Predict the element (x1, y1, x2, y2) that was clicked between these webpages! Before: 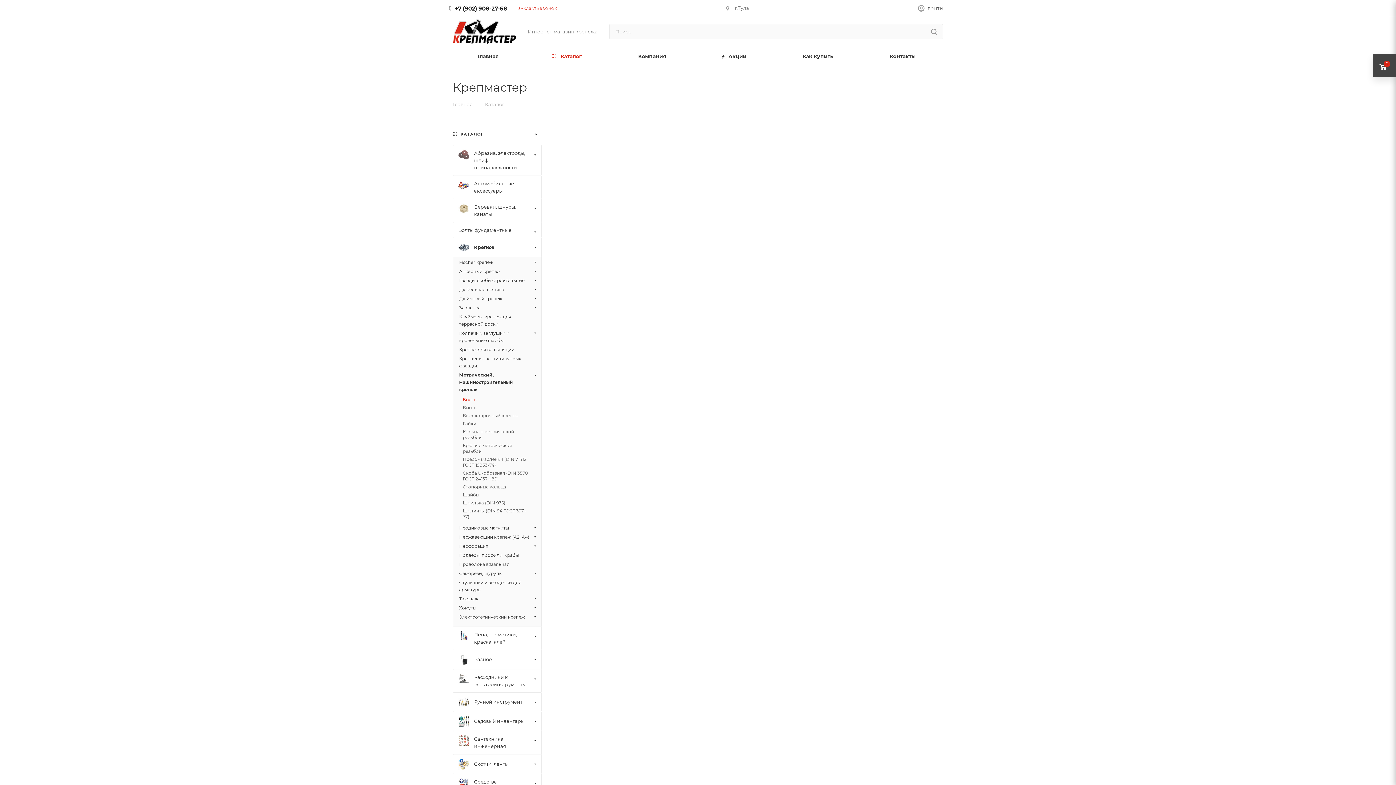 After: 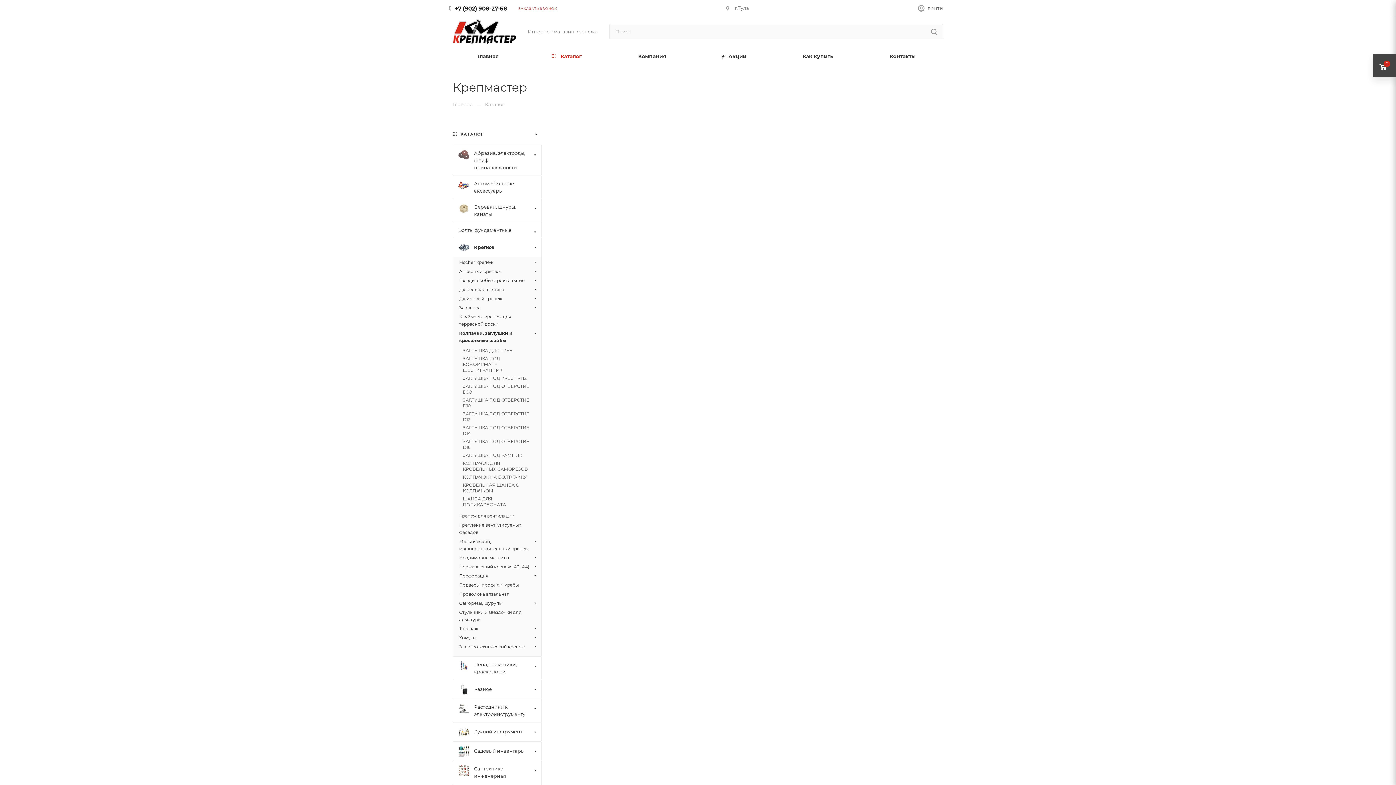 Action: bbox: (459, 329, 535, 344) label: Колпачки, заглушки и кровельные шайбы